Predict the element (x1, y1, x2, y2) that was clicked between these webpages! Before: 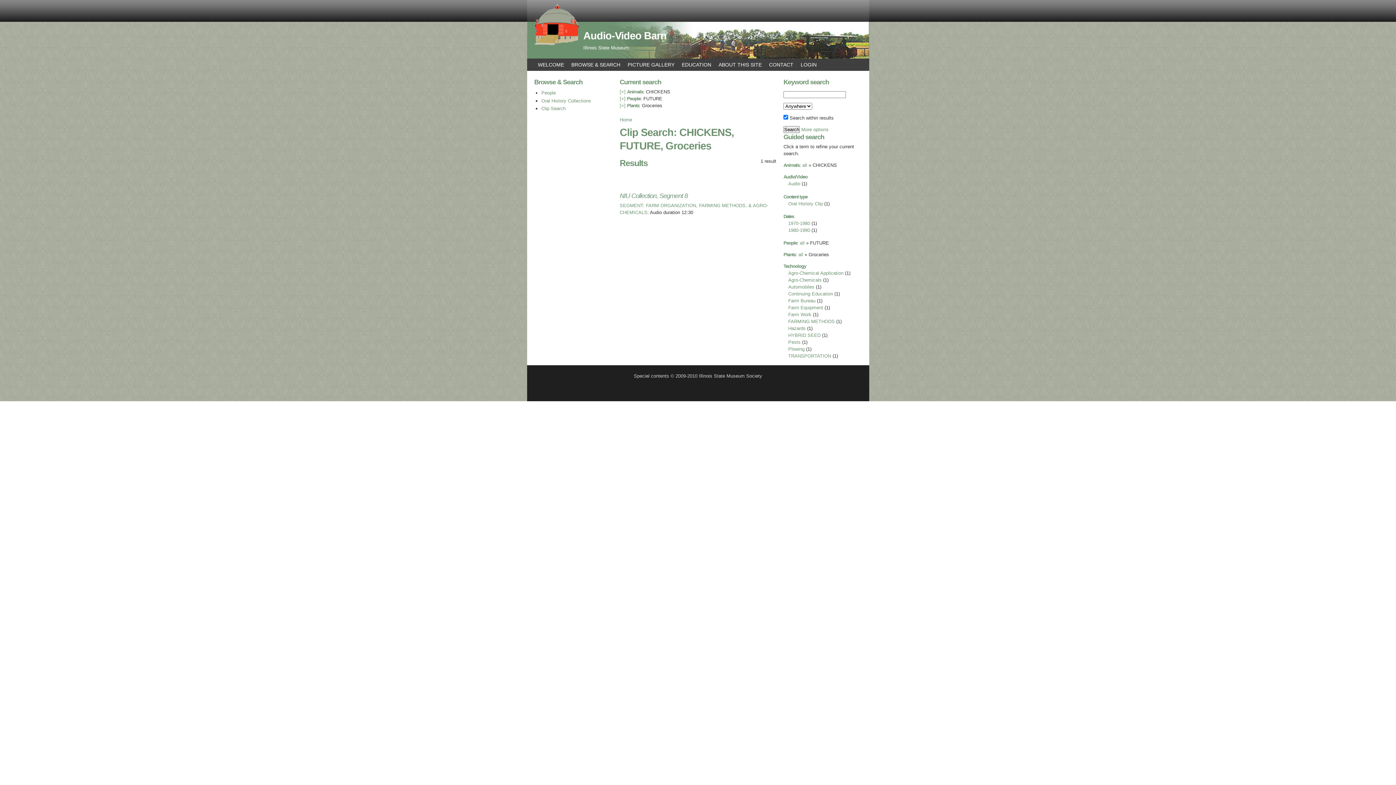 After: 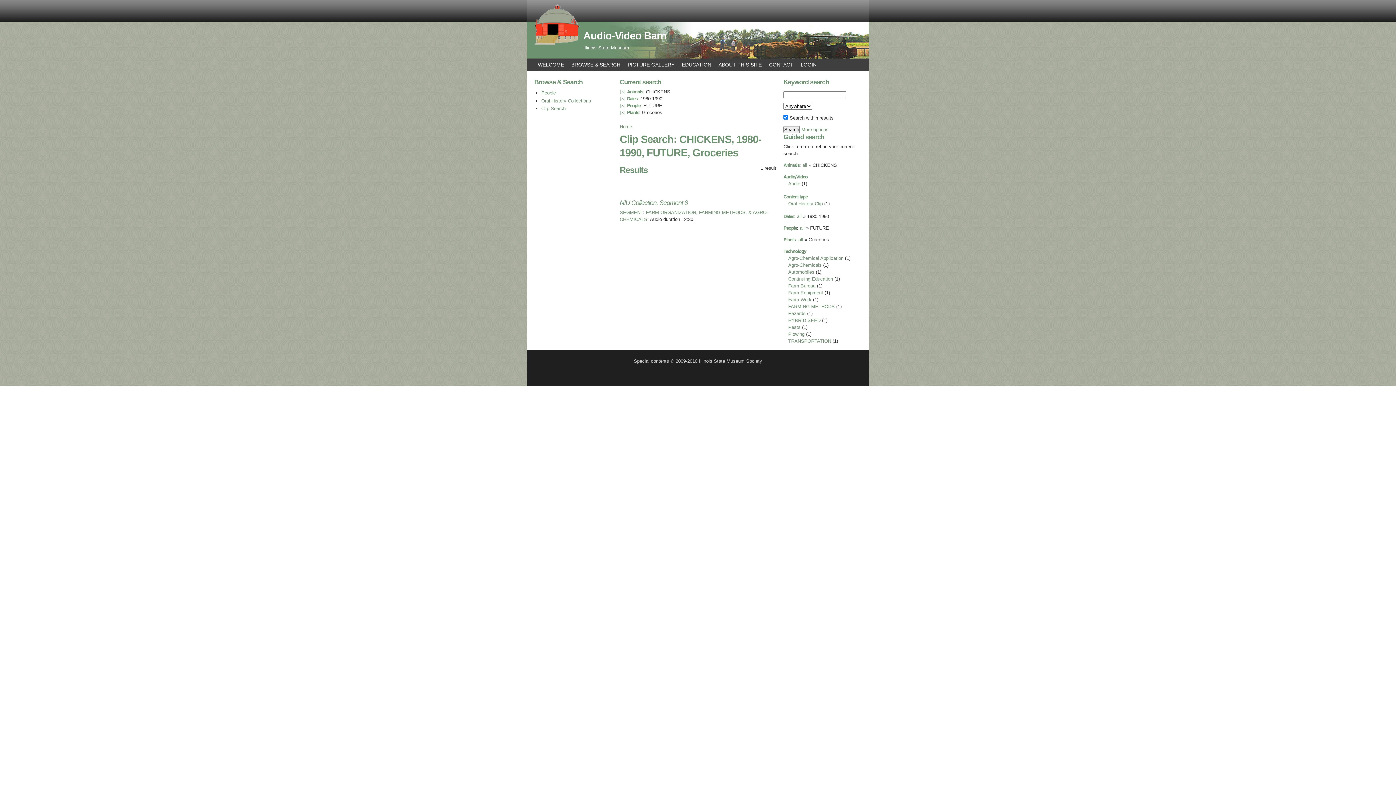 Action: bbox: (788, 227, 810, 233) label: 1980-1990